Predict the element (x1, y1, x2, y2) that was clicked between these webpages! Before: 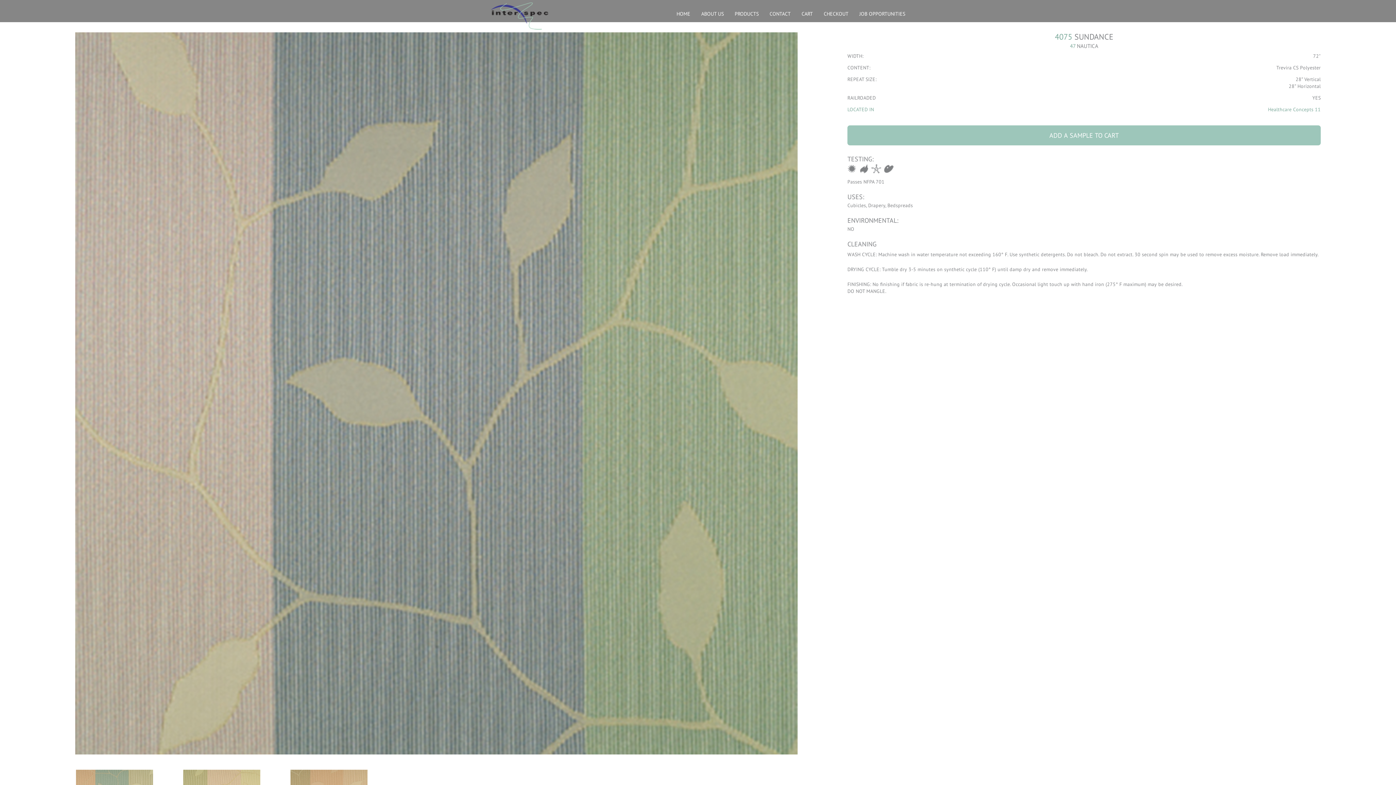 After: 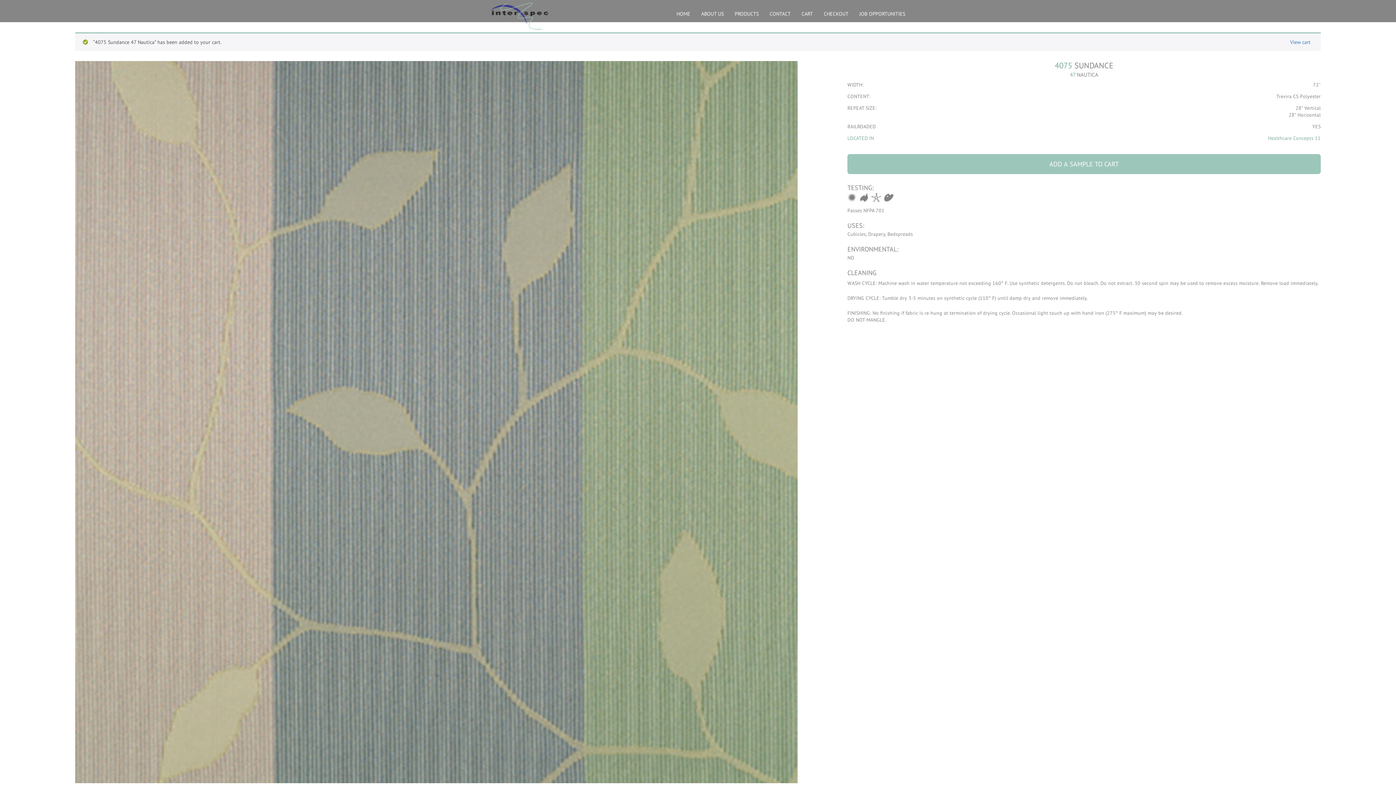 Action: bbox: (847, 125, 1321, 145) label: ADD A SAMPLE TO CART